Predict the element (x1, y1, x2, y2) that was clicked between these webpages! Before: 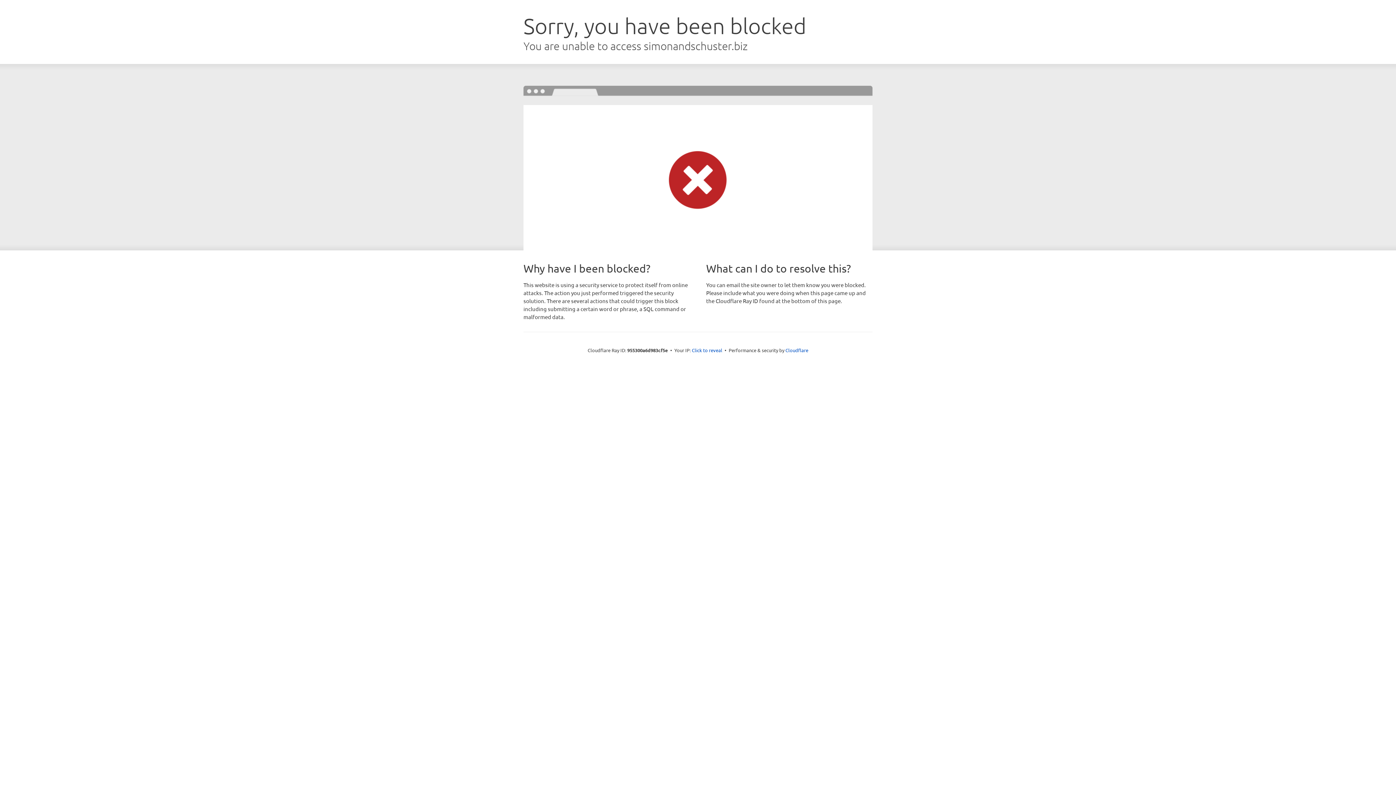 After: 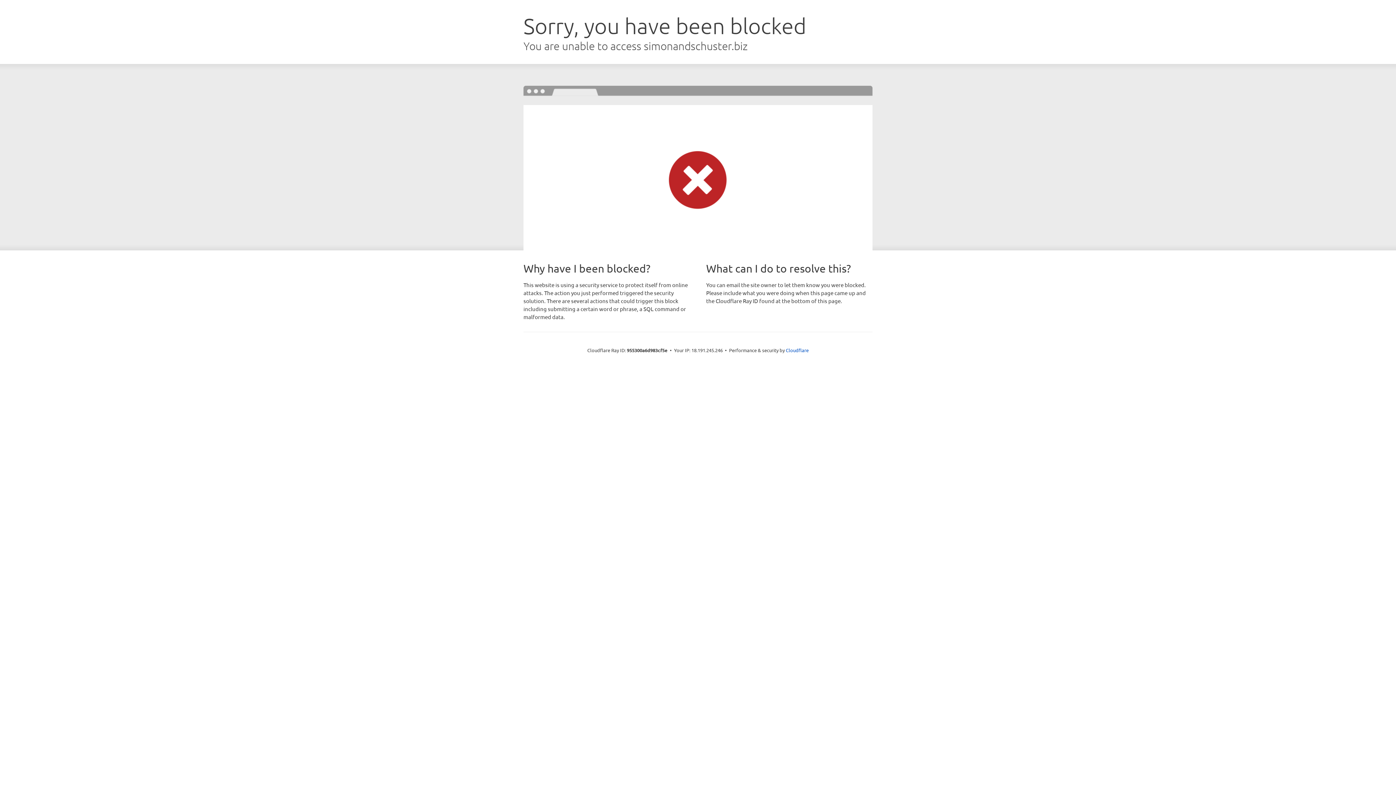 Action: label: Click to reveal bbox: (692, 346, 722, 353)